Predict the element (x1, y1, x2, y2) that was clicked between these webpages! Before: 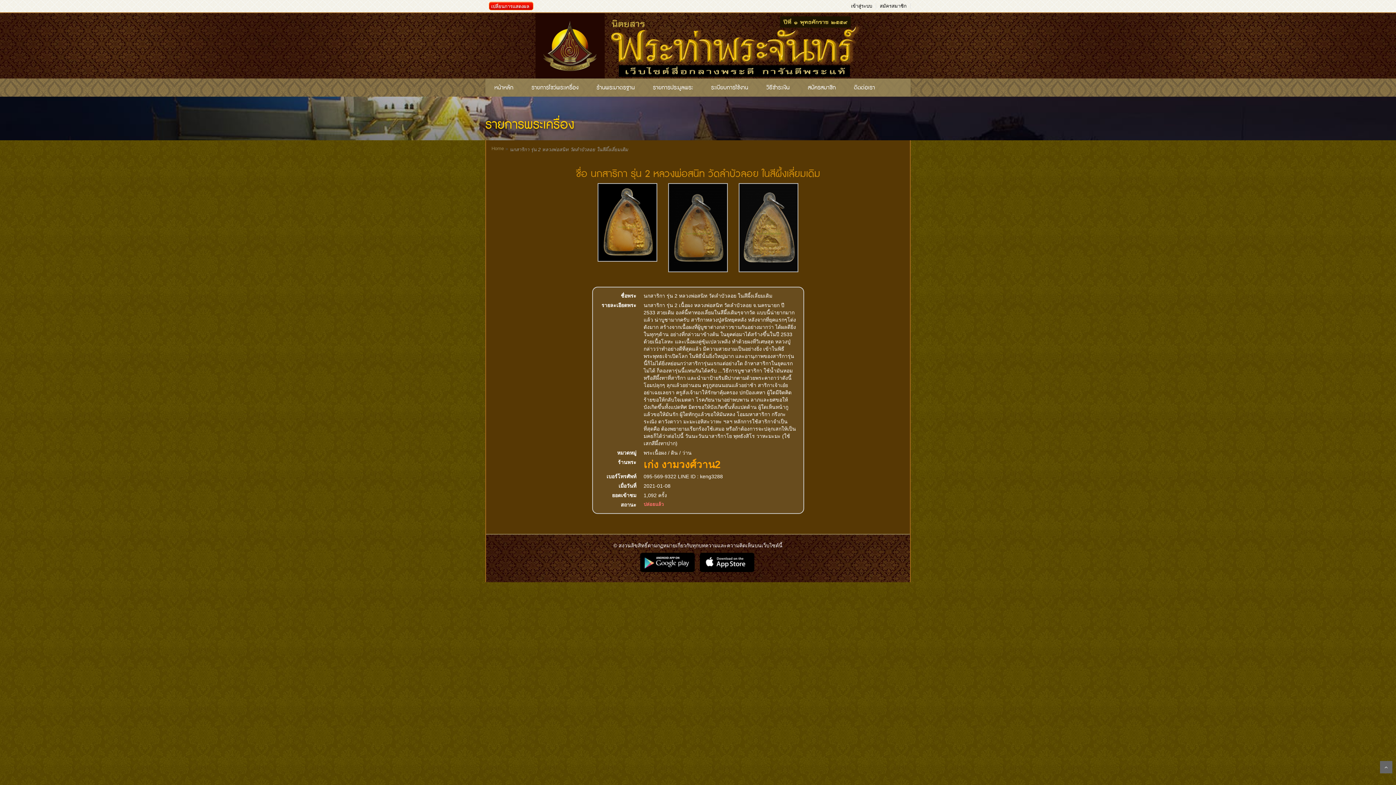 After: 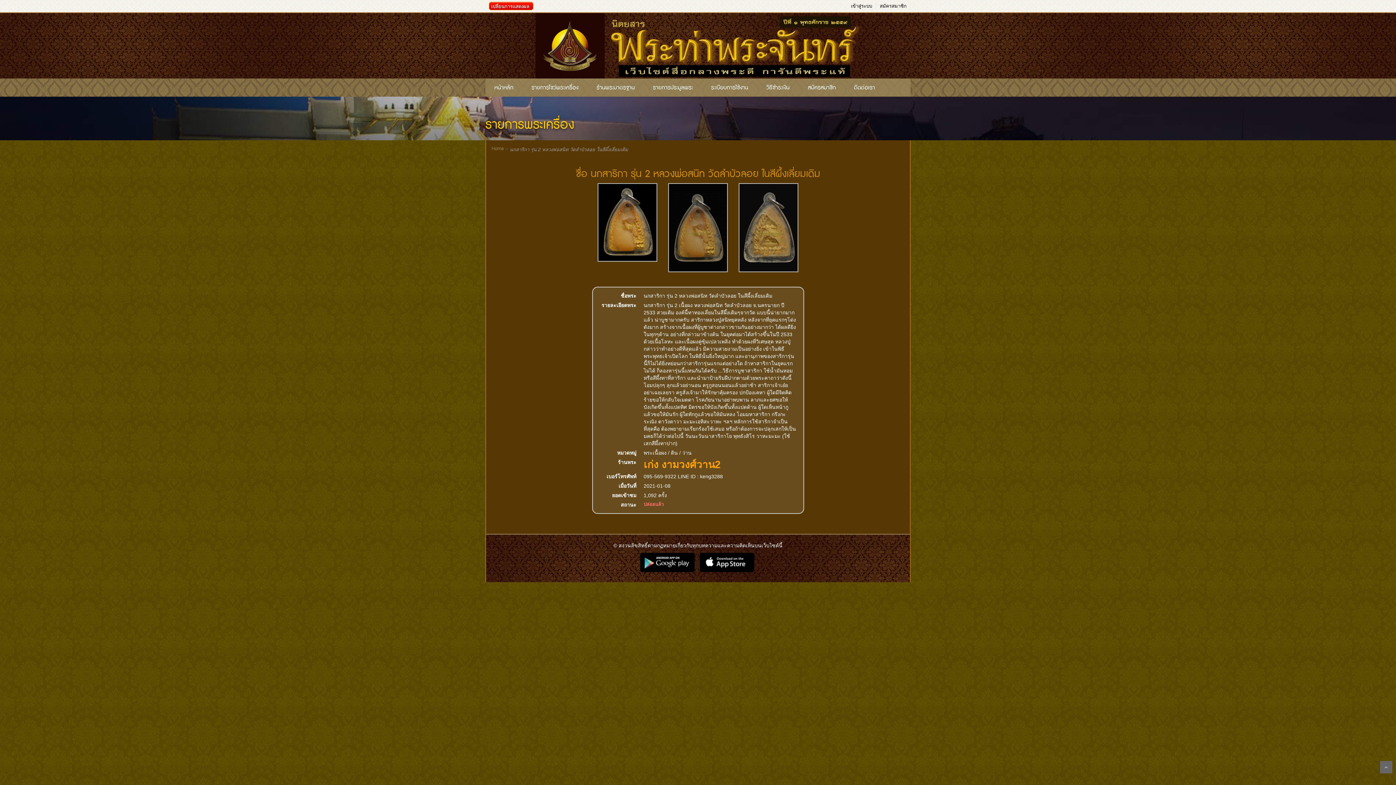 Action: label: เก่ง งามวงศ์วาน2 bbox: (643, 458, 796, 470)